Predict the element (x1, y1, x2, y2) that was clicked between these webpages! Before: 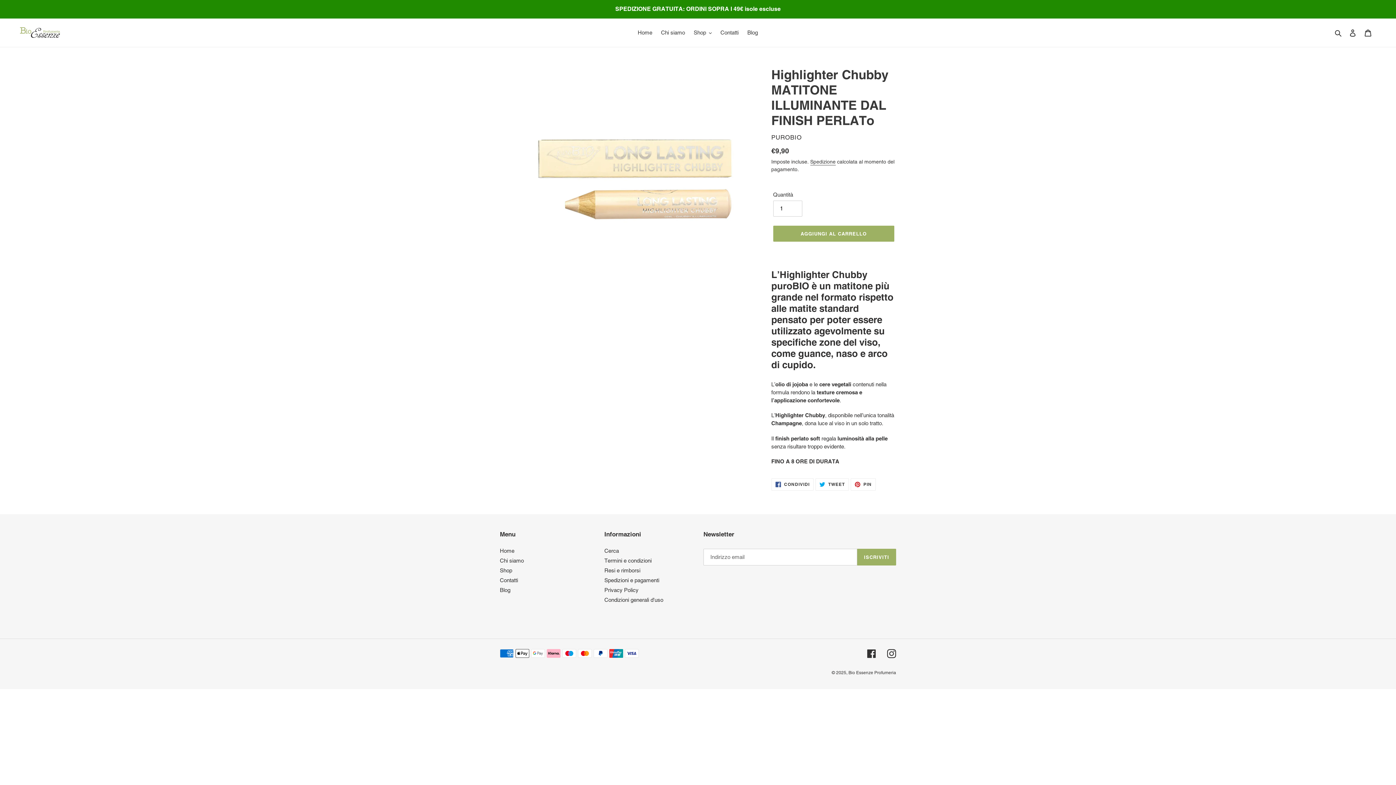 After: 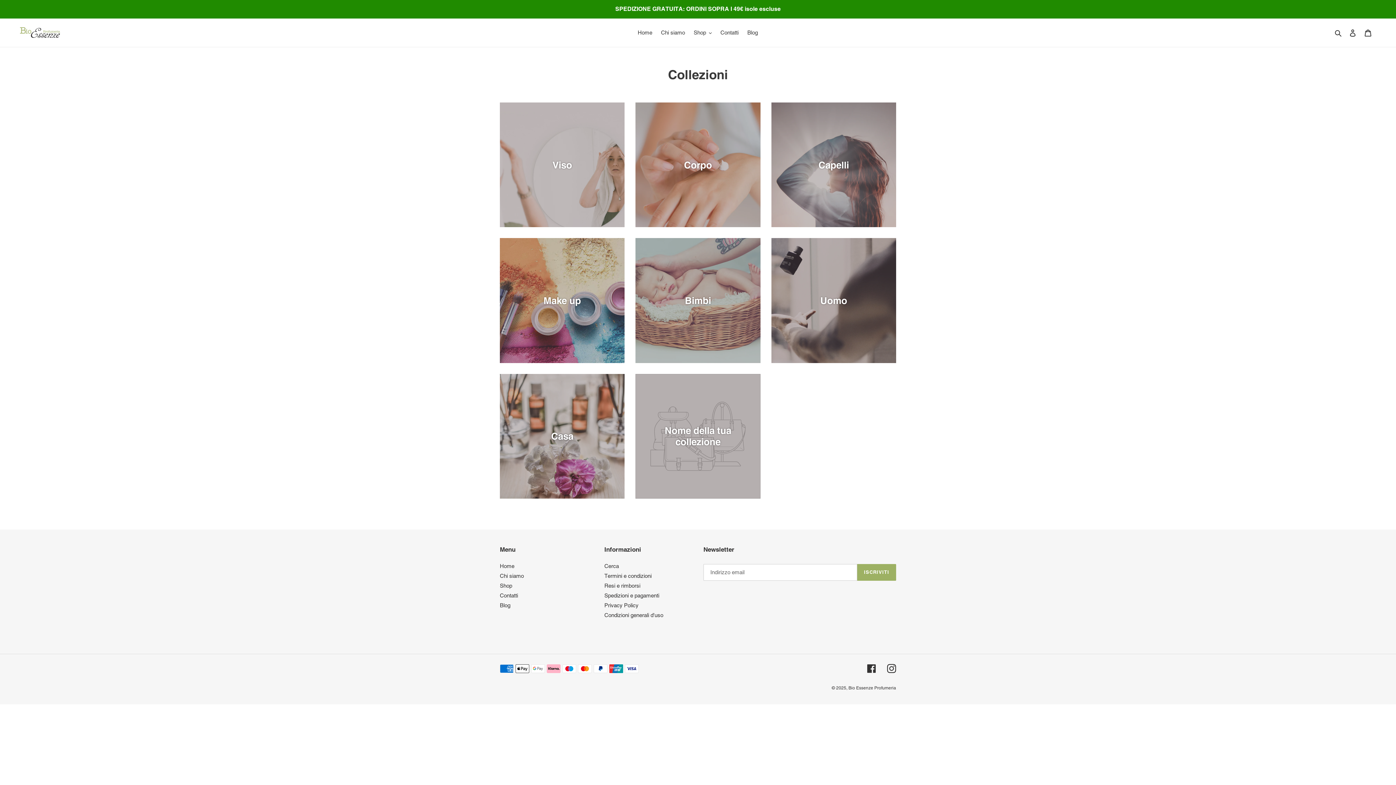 Action: label: SPEDIZIONE GRATUITA: ORDINI SOPRA I 49€ isole escluse bbox: (0, 0, 1395, 17)